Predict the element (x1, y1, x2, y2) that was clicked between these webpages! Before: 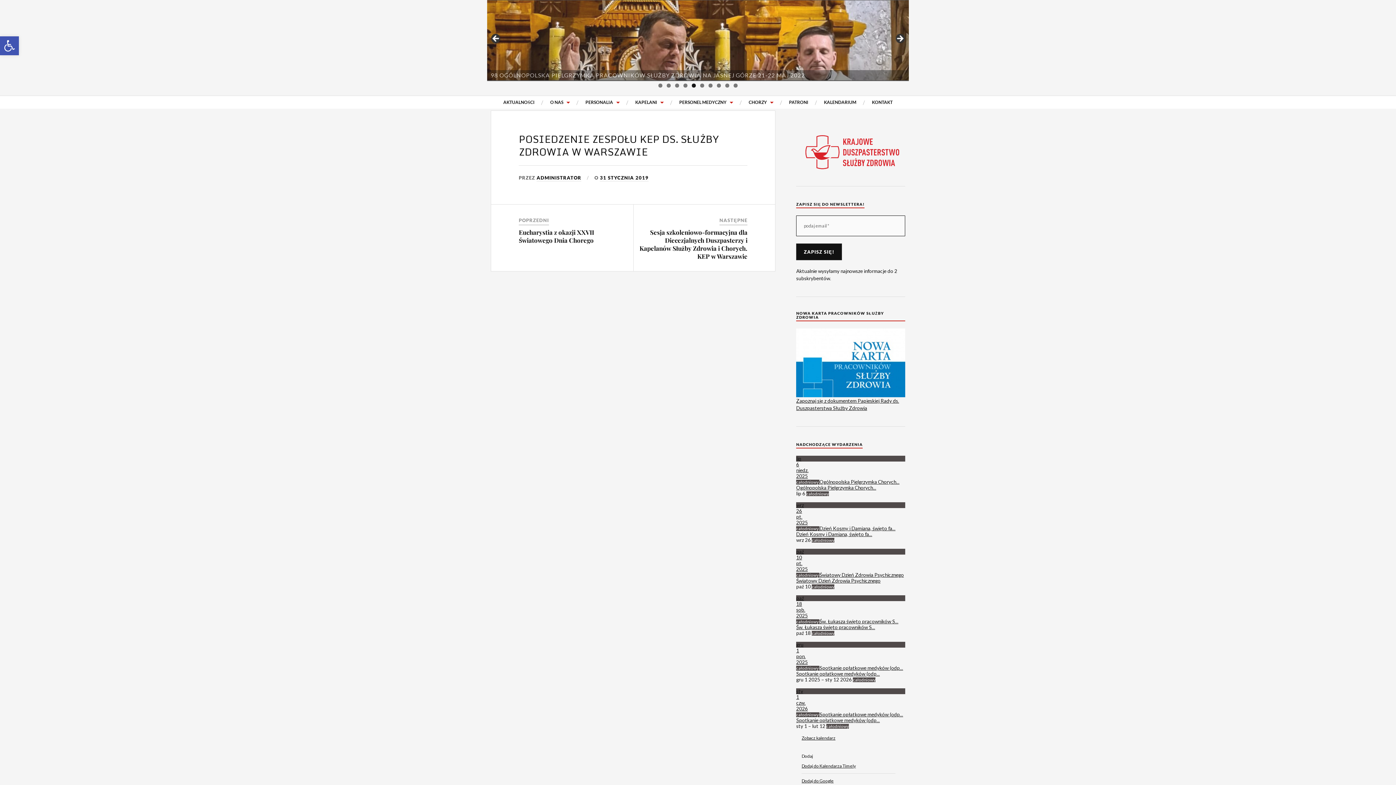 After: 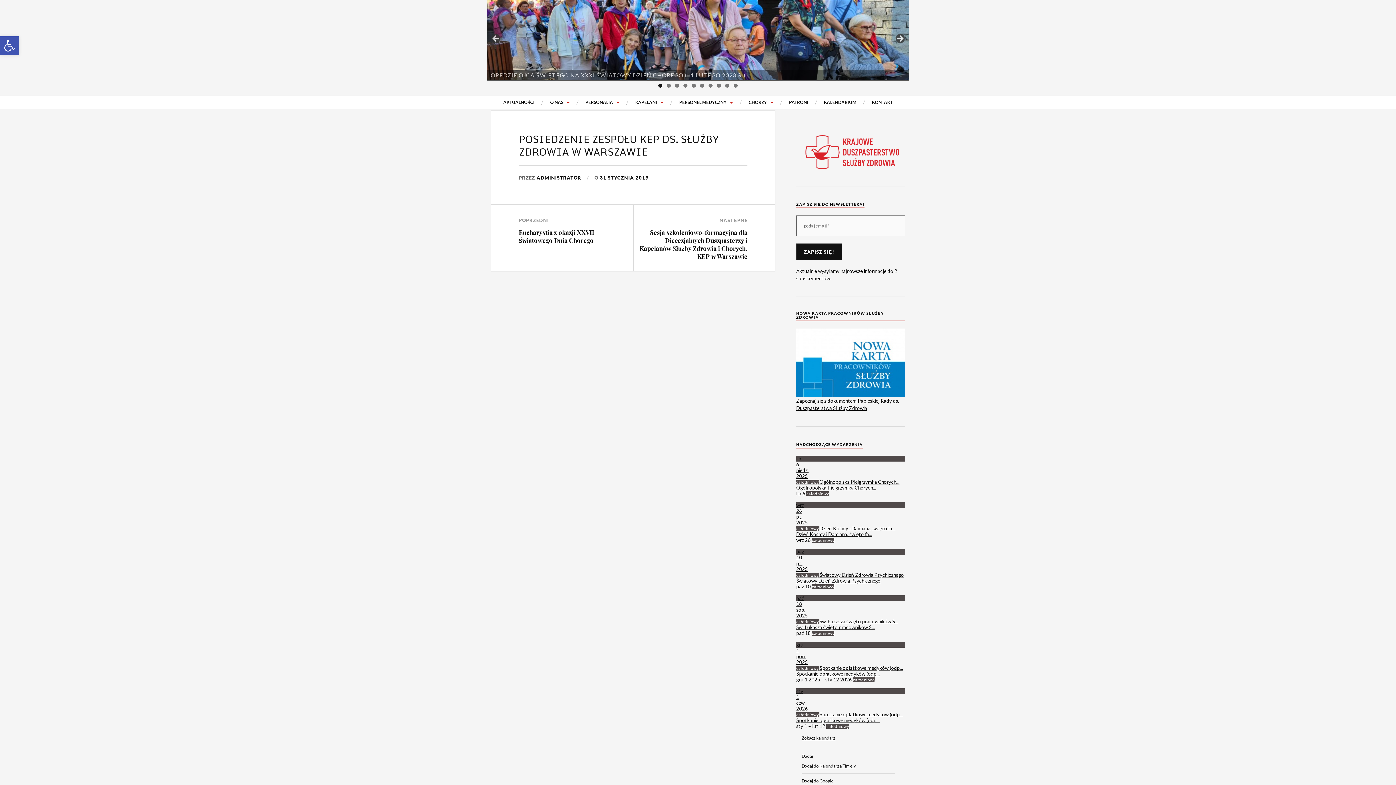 Action: bbox: (658, 83, 662, 87) label: Show slide 1 of 10